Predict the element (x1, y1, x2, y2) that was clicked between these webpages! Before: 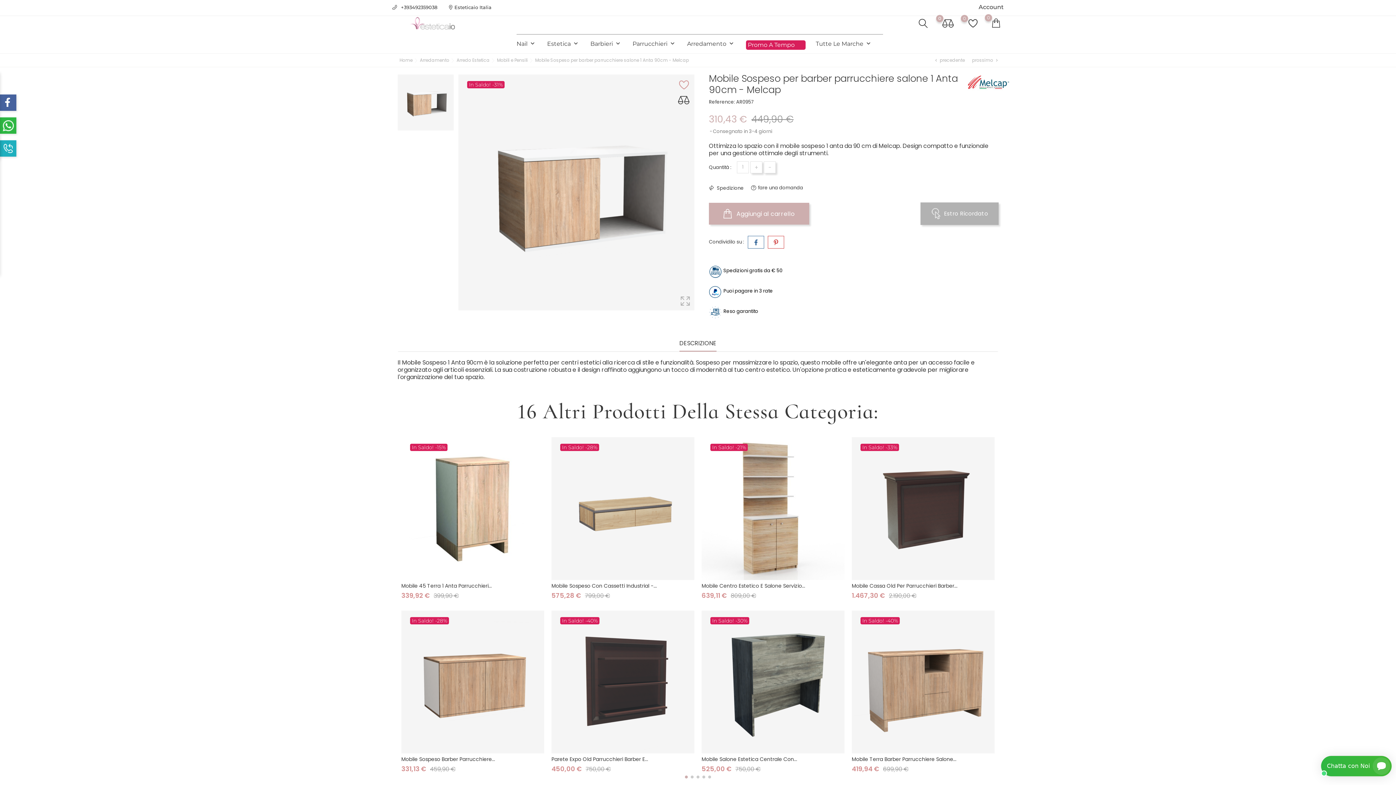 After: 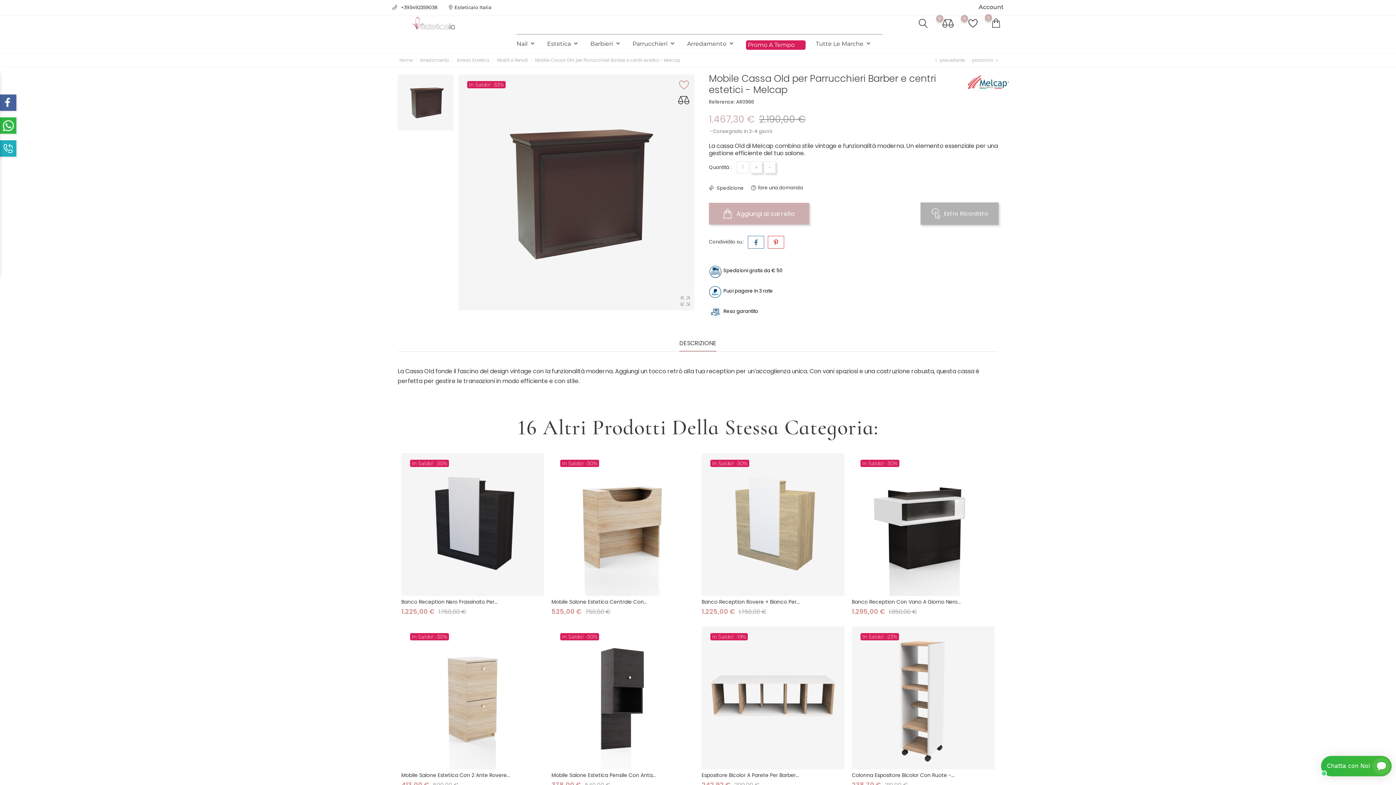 Action: bbox: (852, 437, 994, 580)